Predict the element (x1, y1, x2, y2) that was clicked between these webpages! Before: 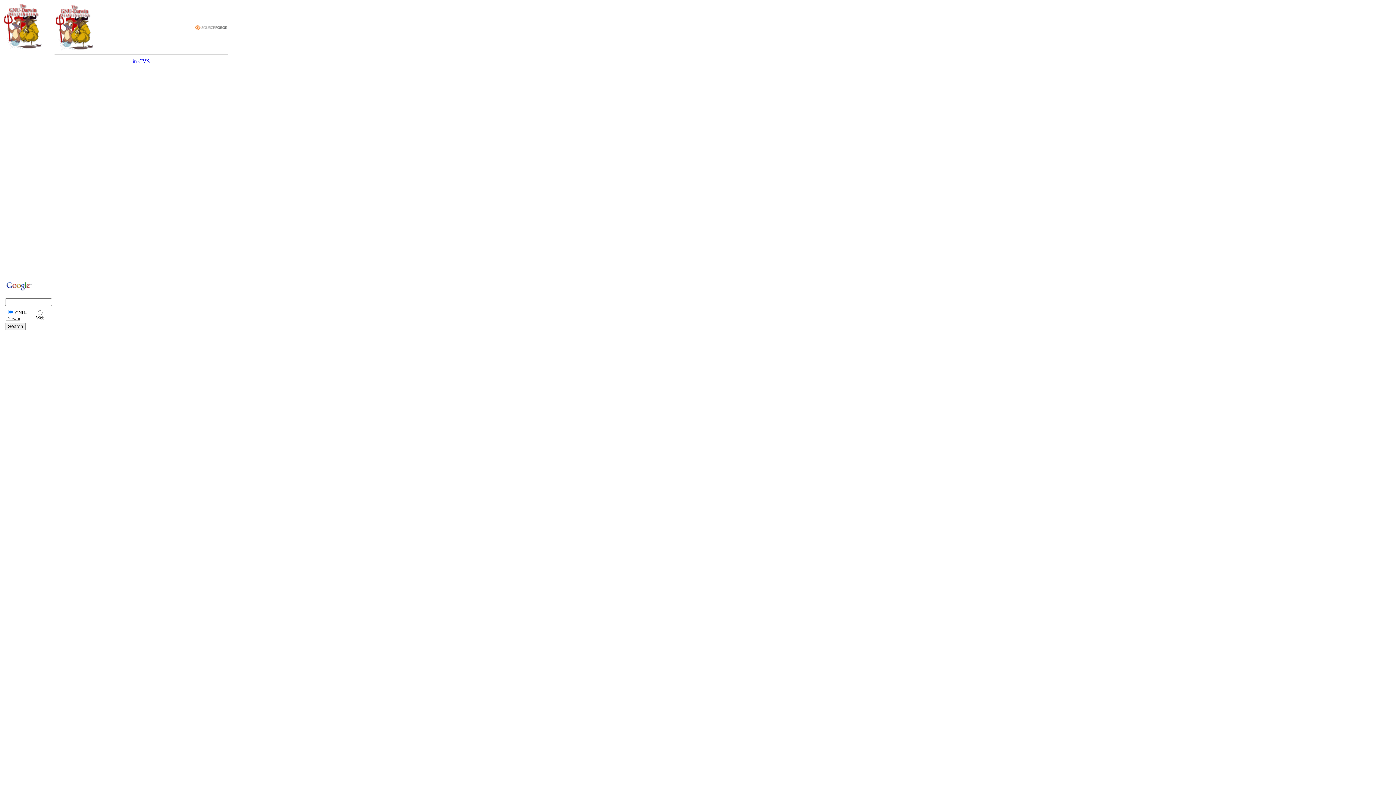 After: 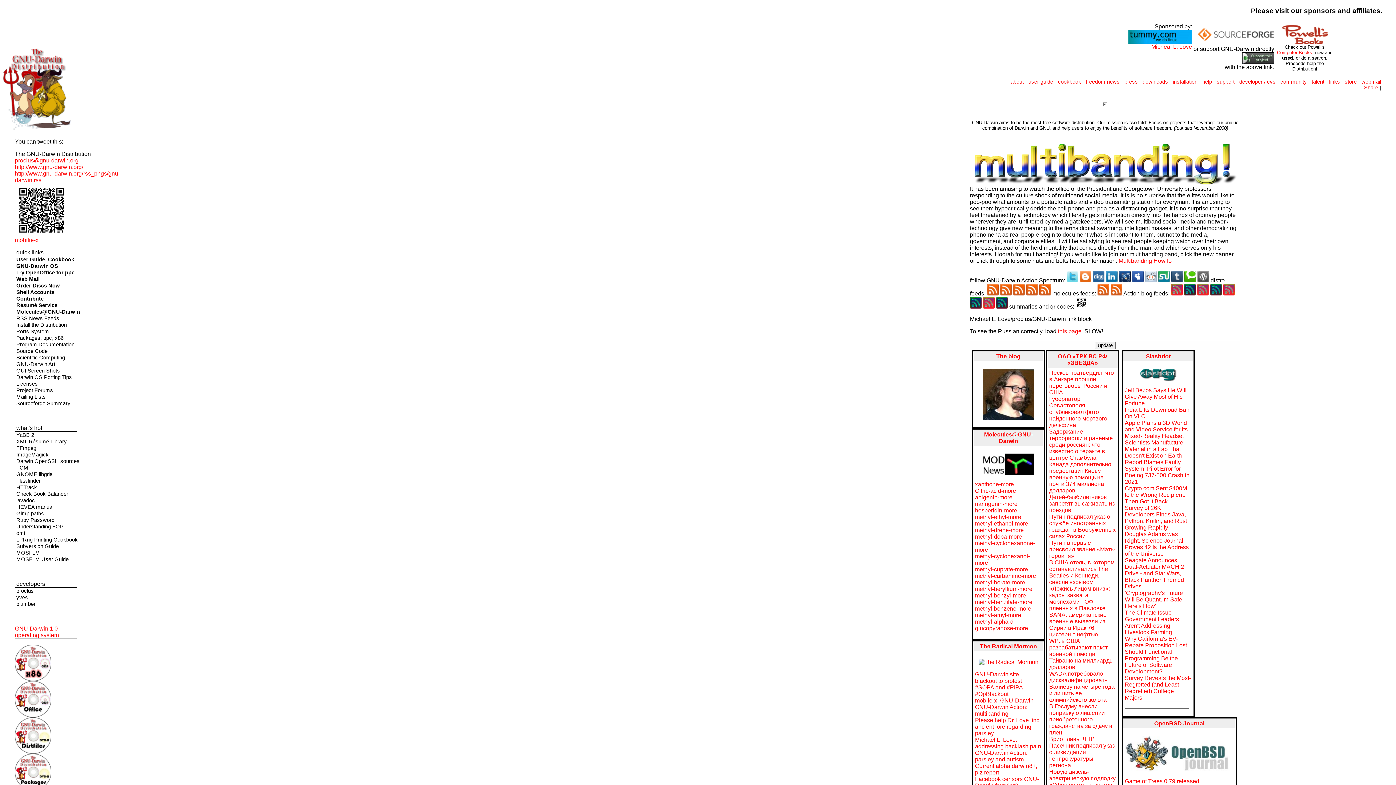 Action: label: 






 GNU-Darwin	 Web bbox: (4, 44, 53, 331)